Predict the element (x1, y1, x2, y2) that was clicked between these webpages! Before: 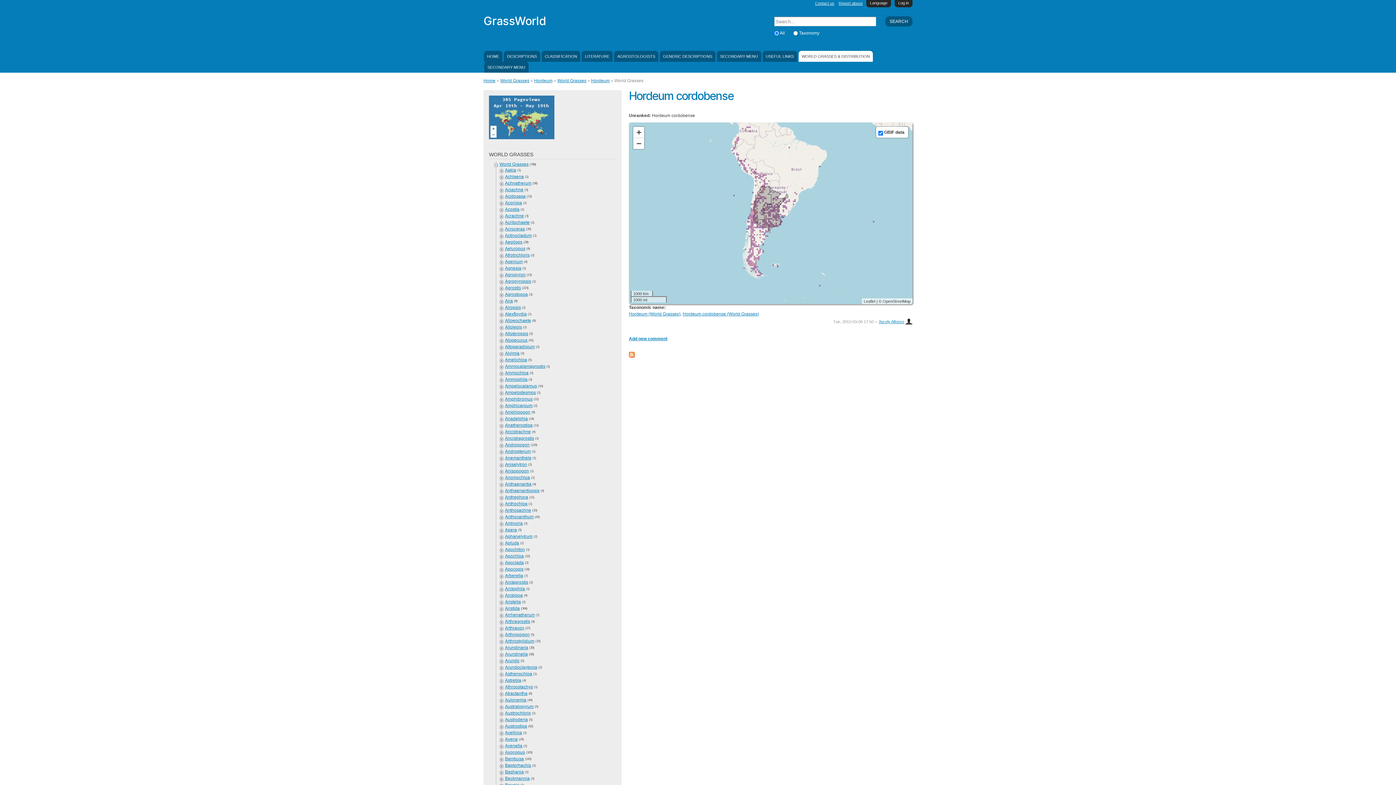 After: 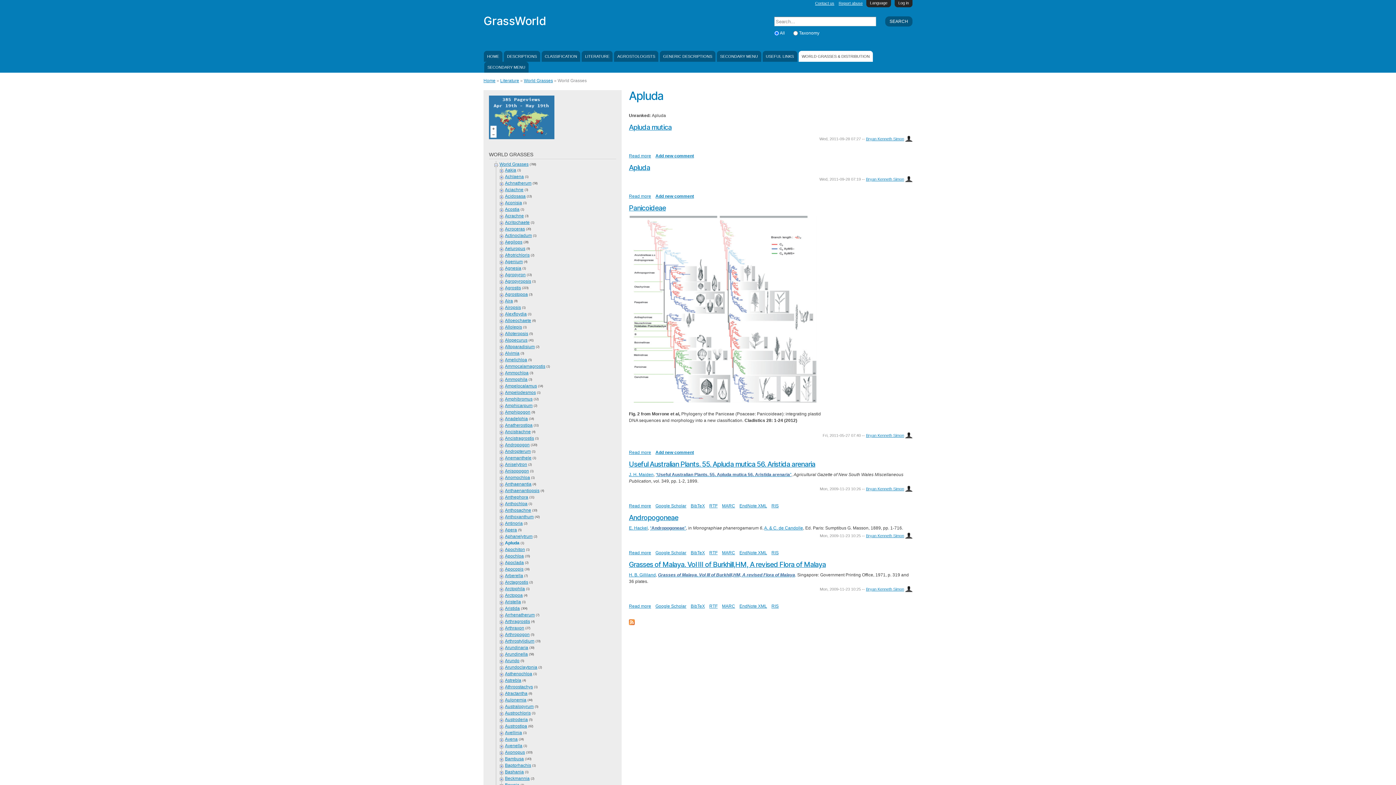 Action: bbox: (505, 540, 519, 545) label: Apluda